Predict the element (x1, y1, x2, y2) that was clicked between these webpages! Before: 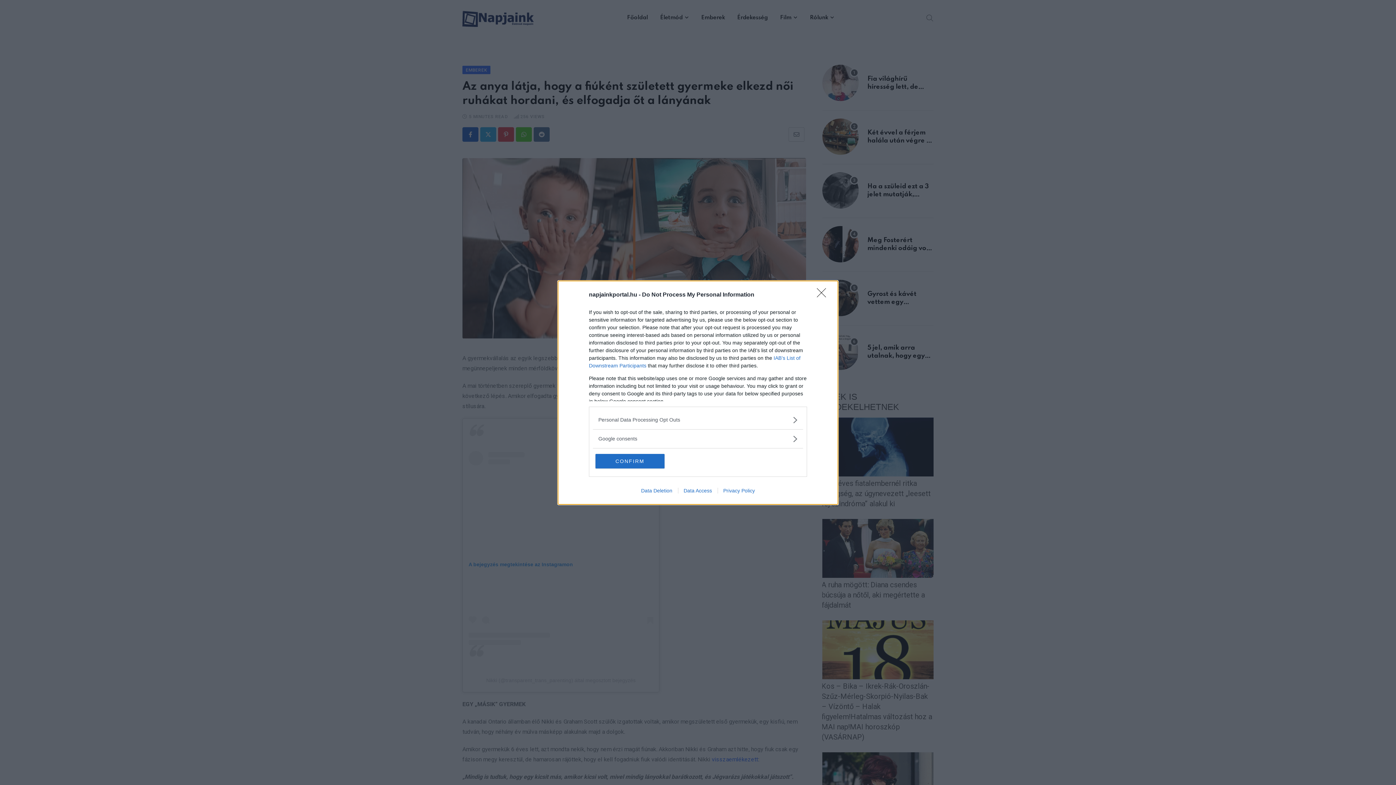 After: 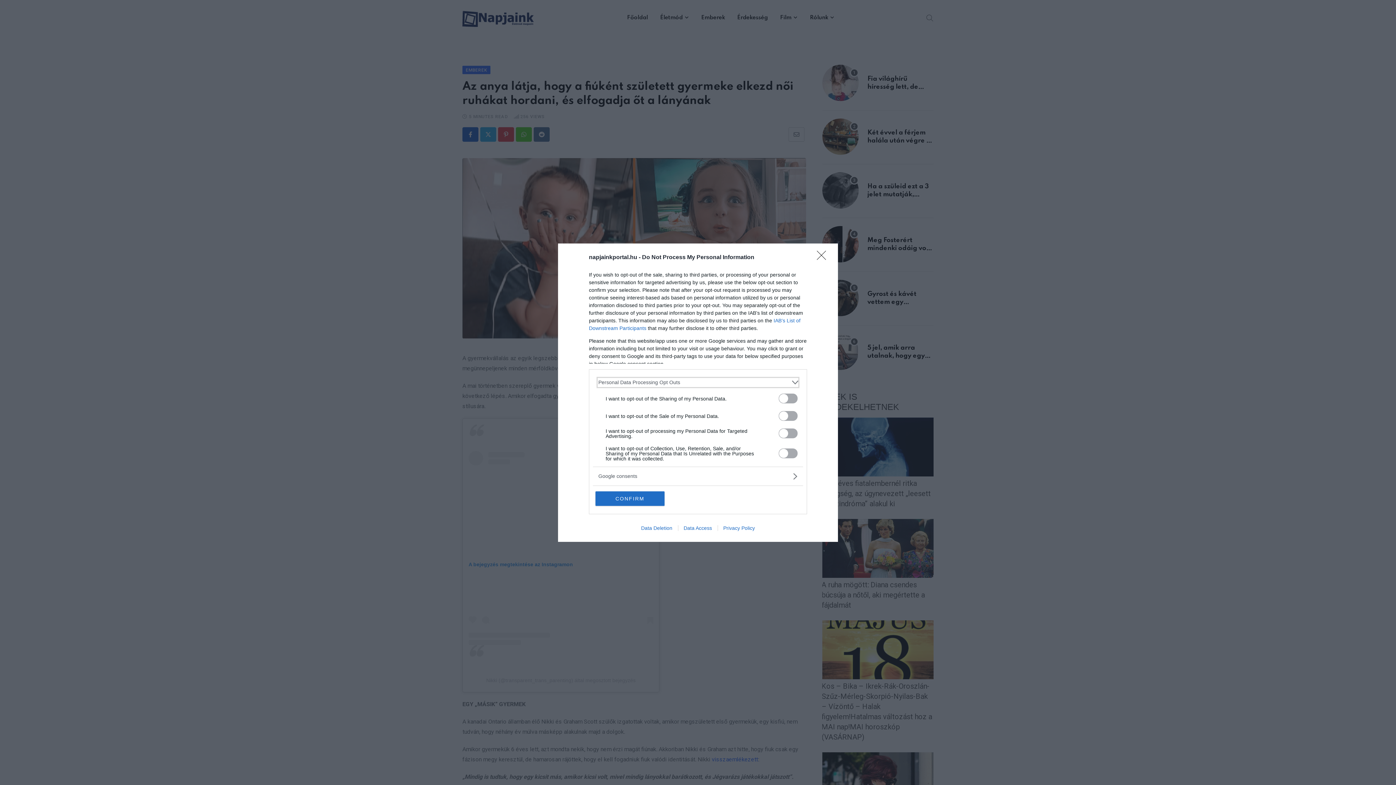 Action: label: Opt-Outs bbox: (598, 416, 797, 423)